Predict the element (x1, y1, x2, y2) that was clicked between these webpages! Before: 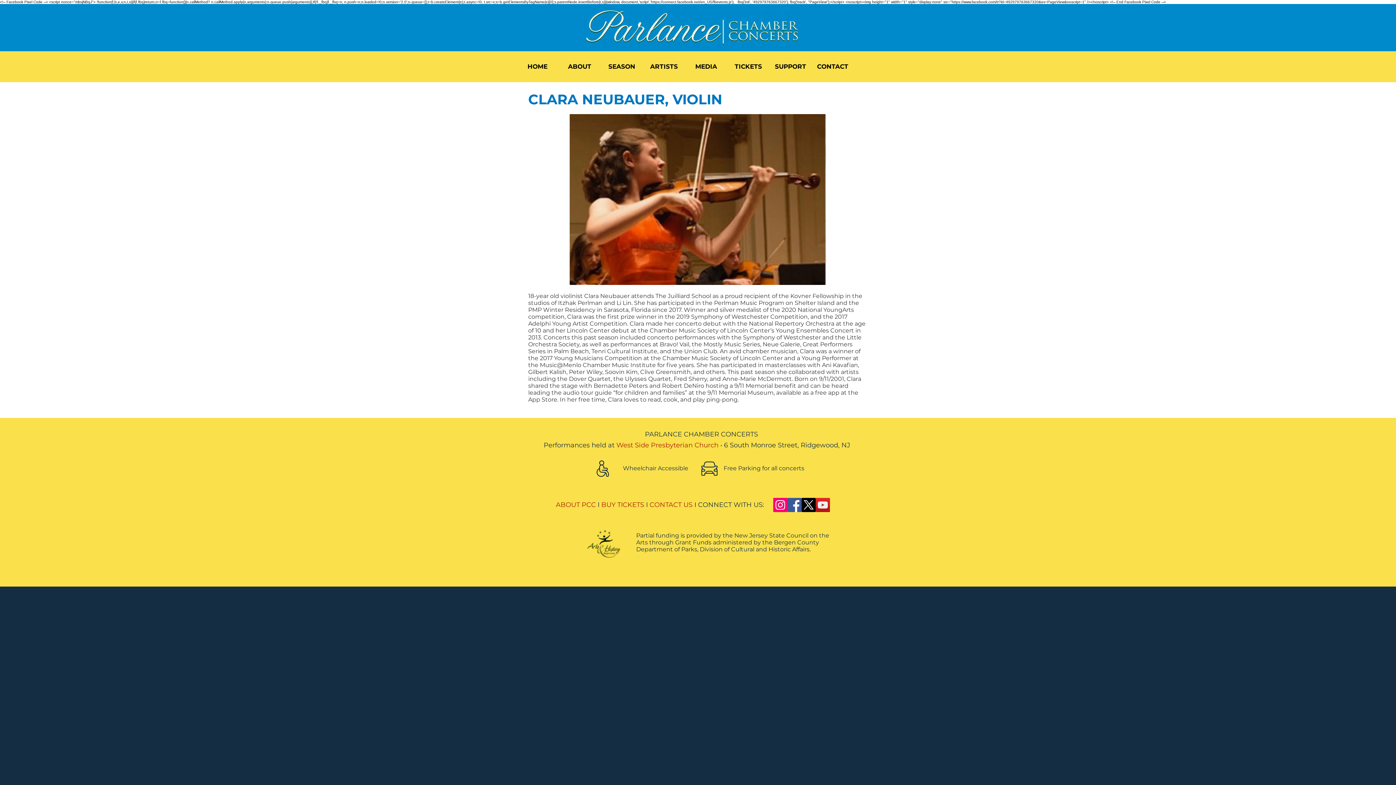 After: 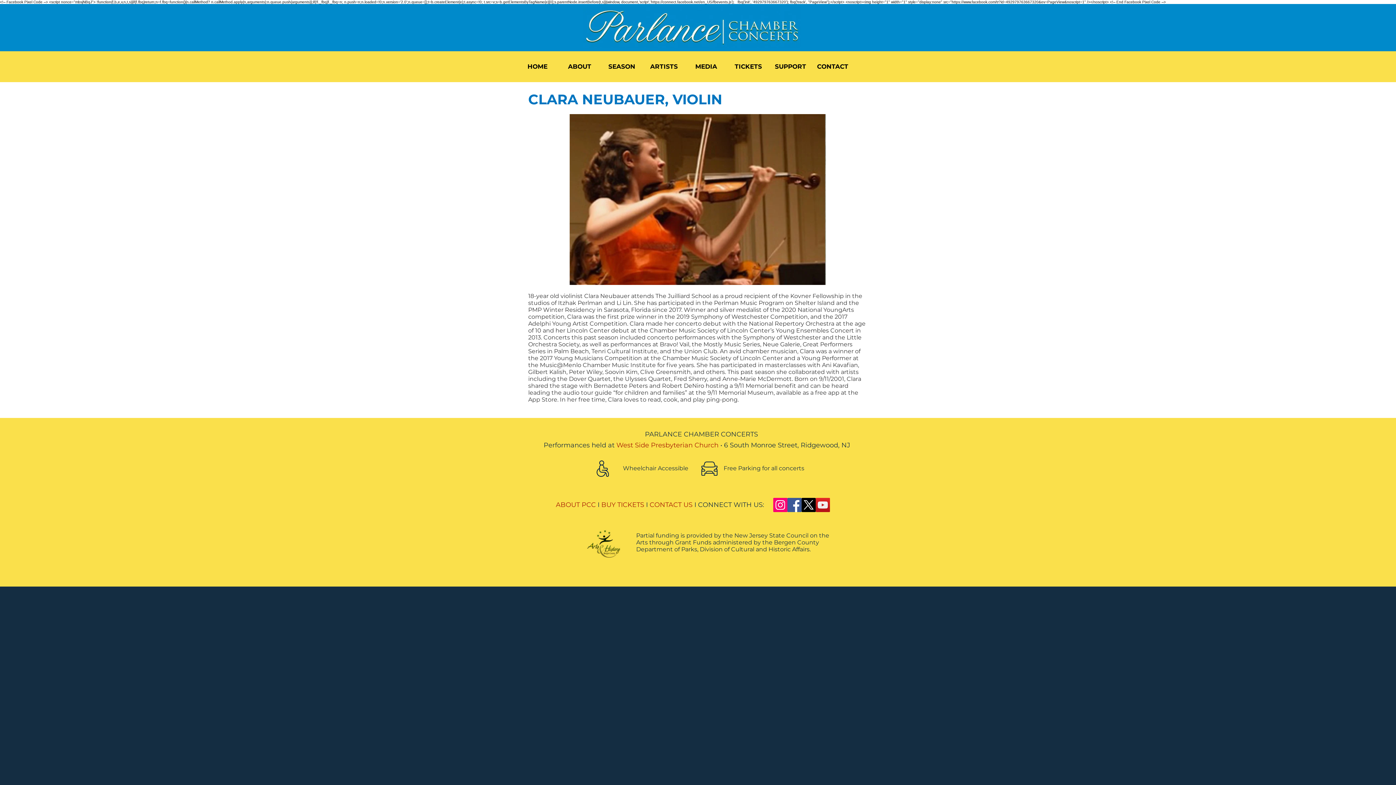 Action: label: SUPPORT bbox: (769, 57, 811, 75)